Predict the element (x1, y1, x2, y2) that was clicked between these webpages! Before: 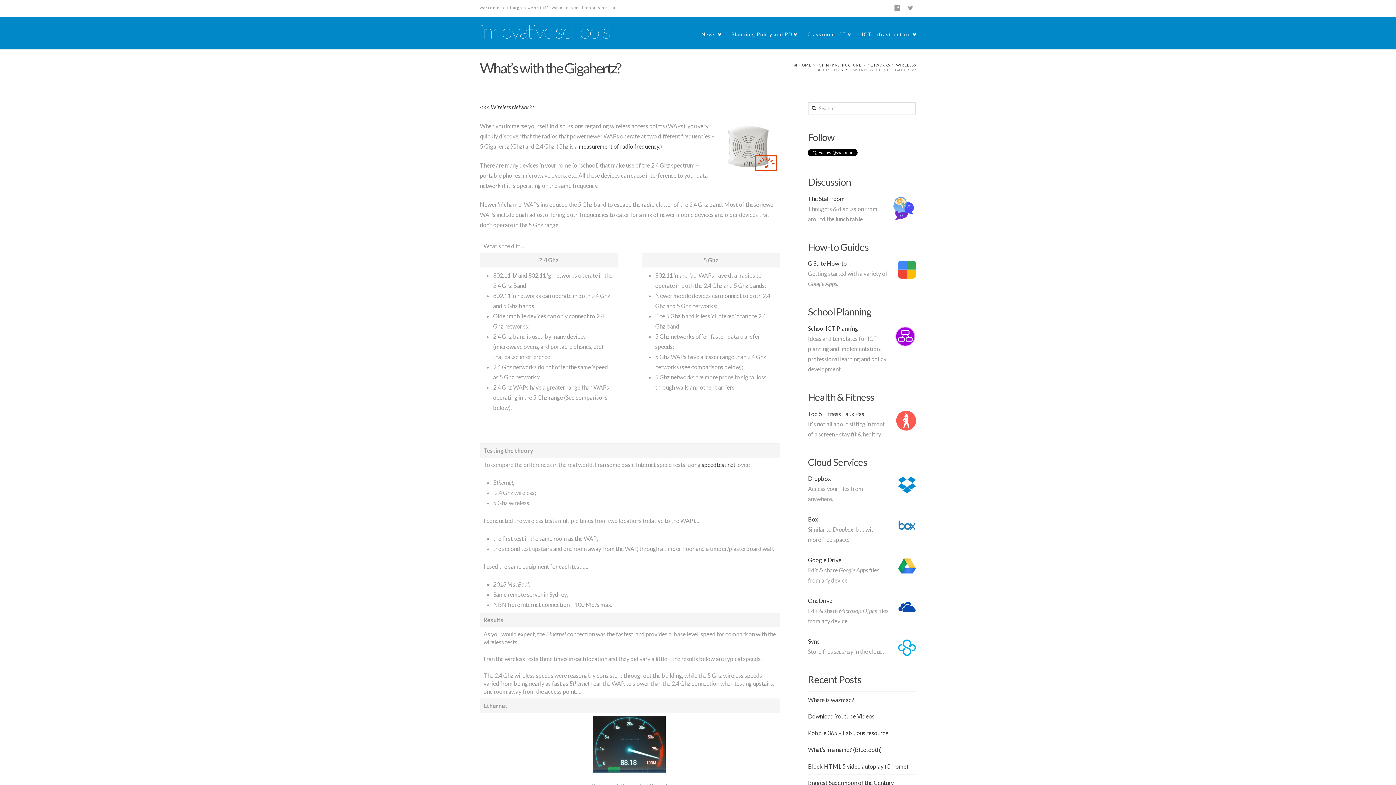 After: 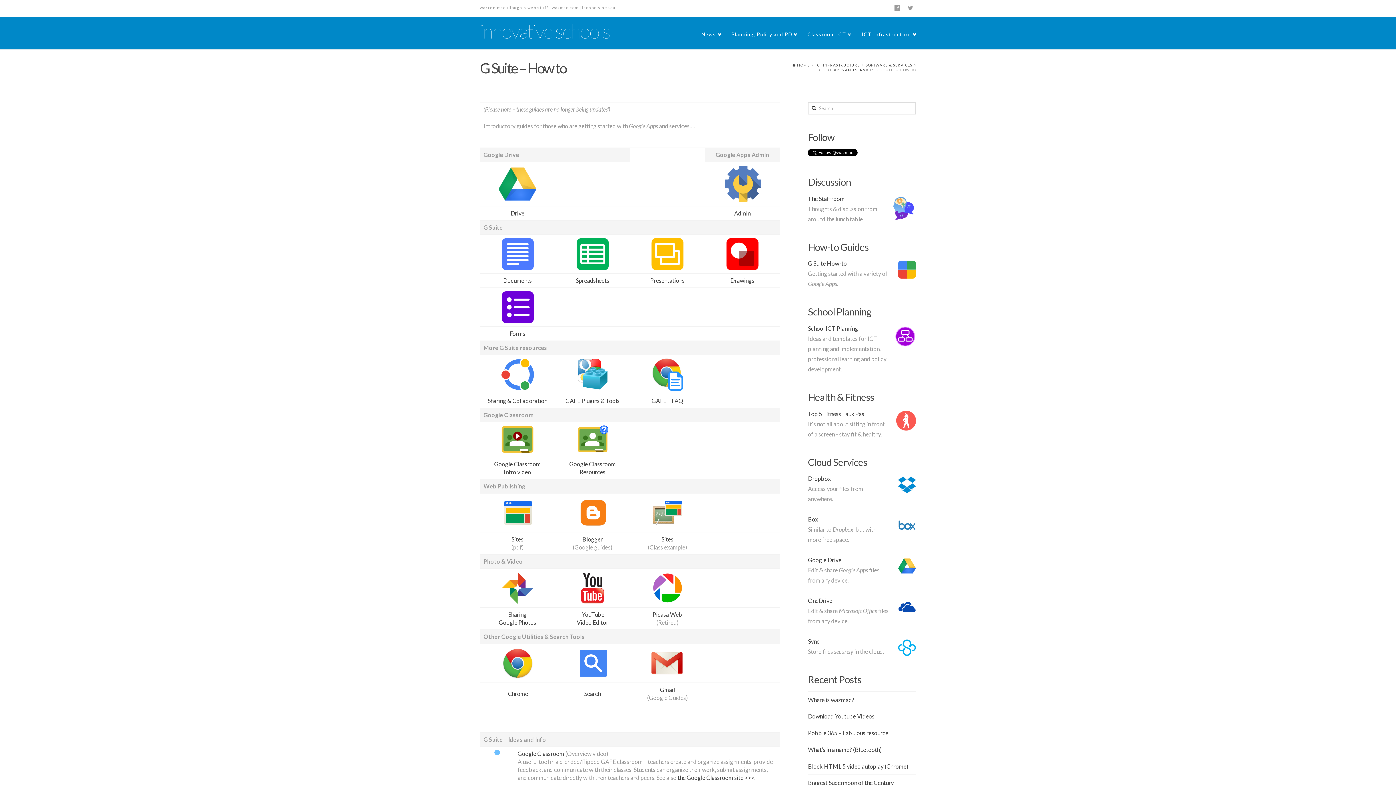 Action: label: G Suite How-to bbox: (808, 260, 847, 267)